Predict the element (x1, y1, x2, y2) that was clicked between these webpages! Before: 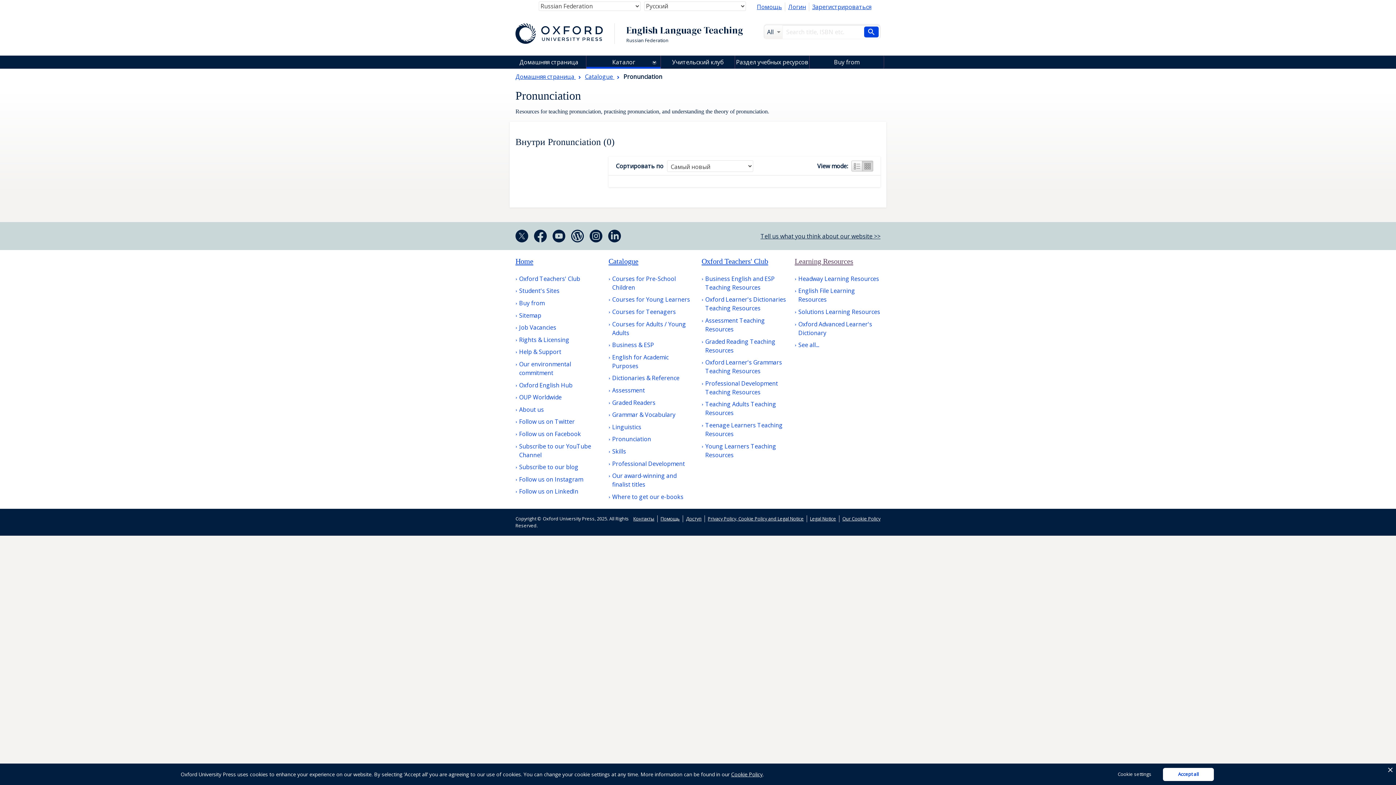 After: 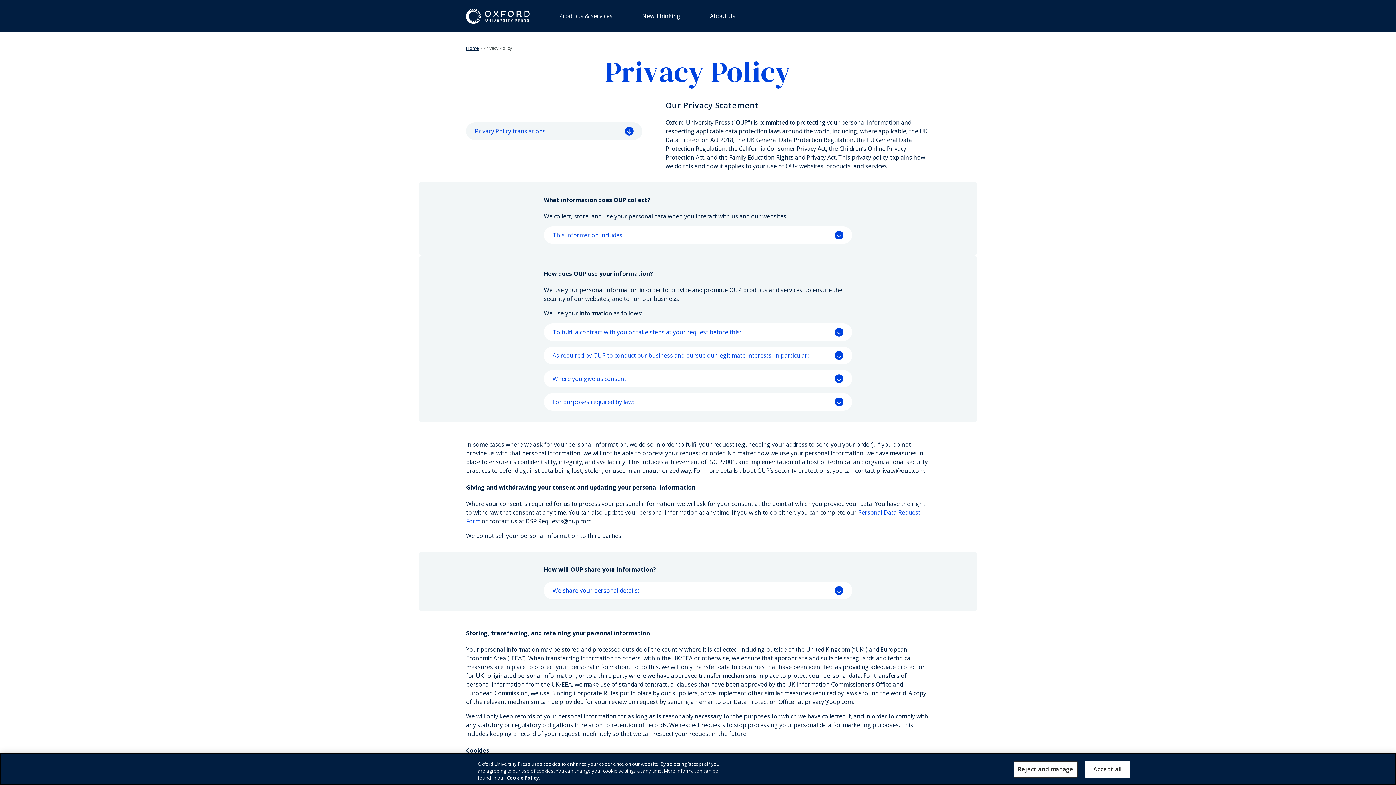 Action: bbox: (708, 515, 804, 522) label: Privacy Policy, Cookie Policy and Legal Notice